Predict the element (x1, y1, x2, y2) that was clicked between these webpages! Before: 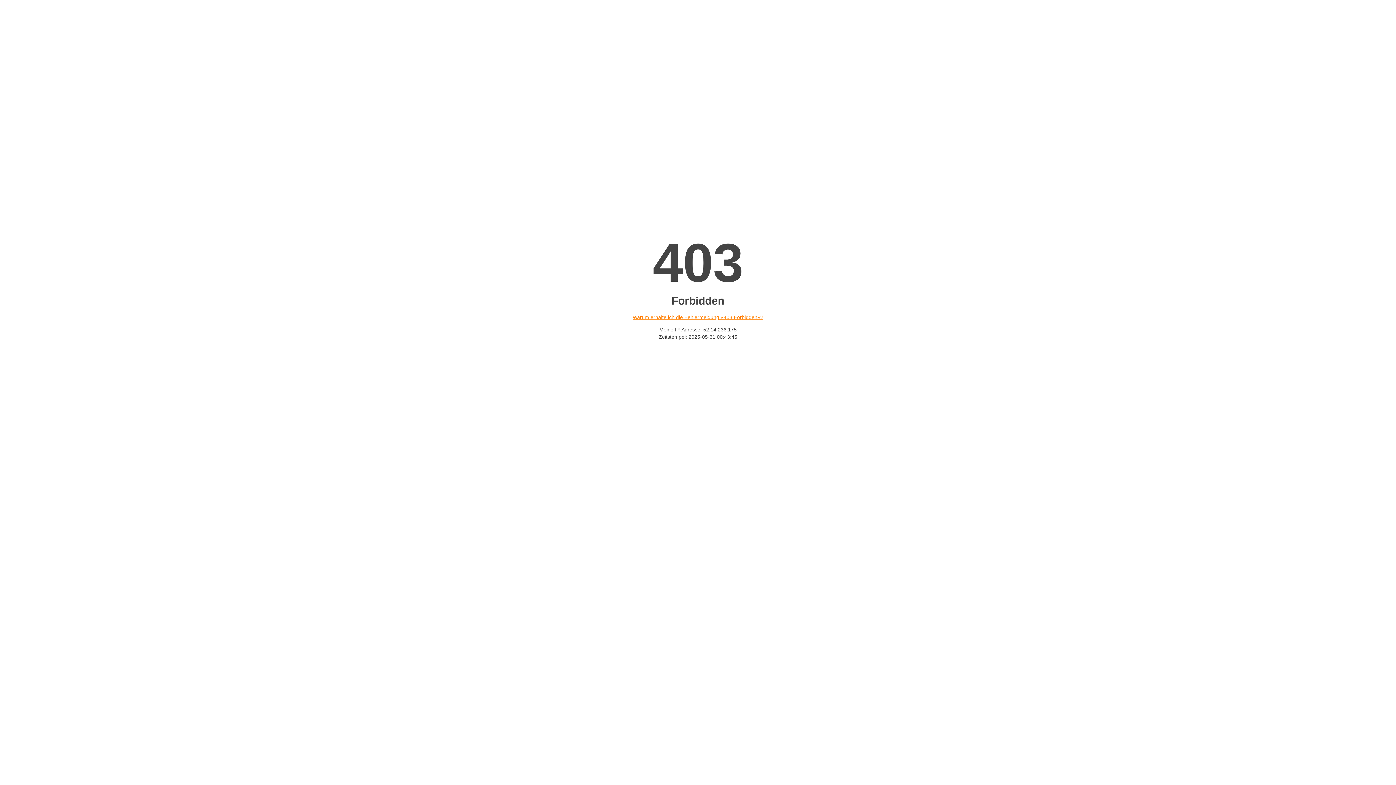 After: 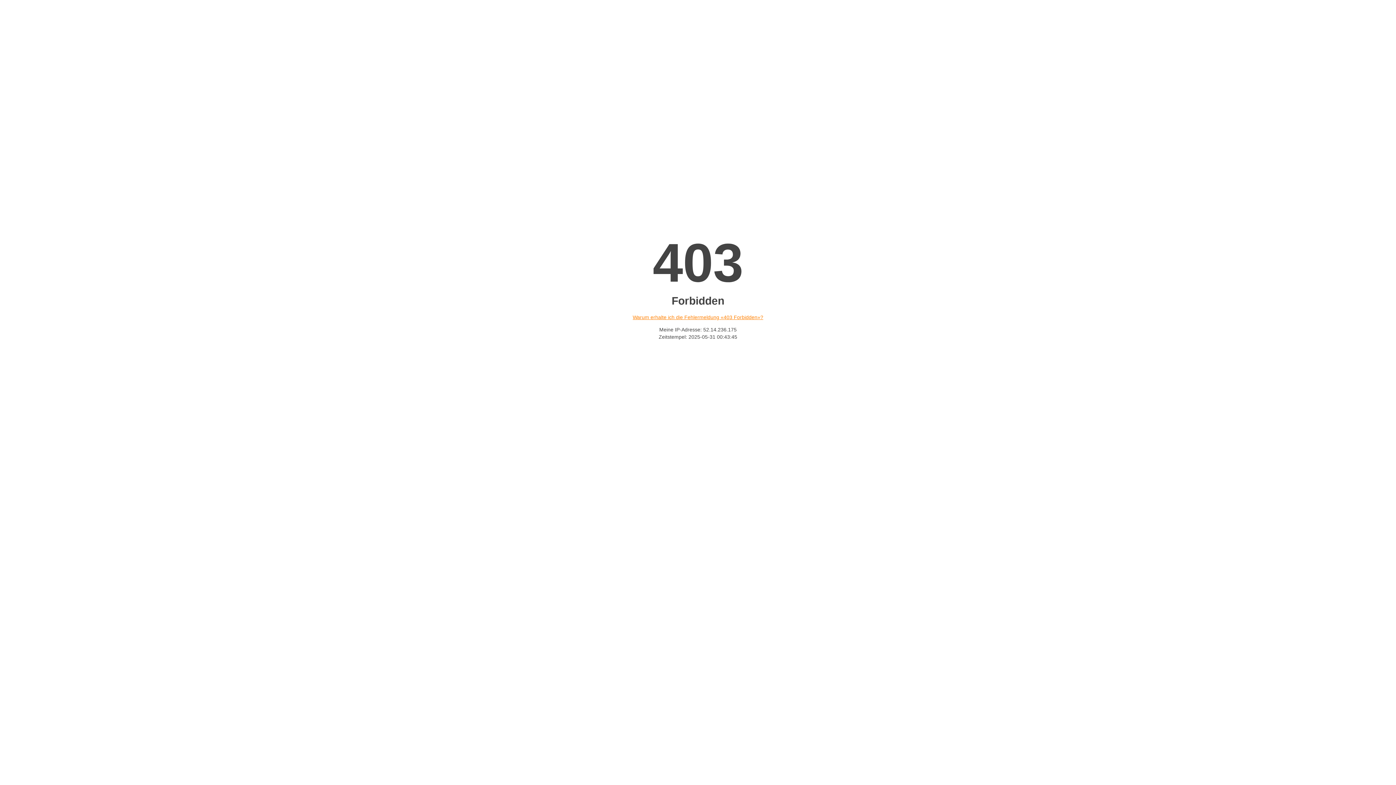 Action: bbox: (632, 314, 763, 320) label: Warum erhalte ich die Fehlermeldung «403 Forbidden»?